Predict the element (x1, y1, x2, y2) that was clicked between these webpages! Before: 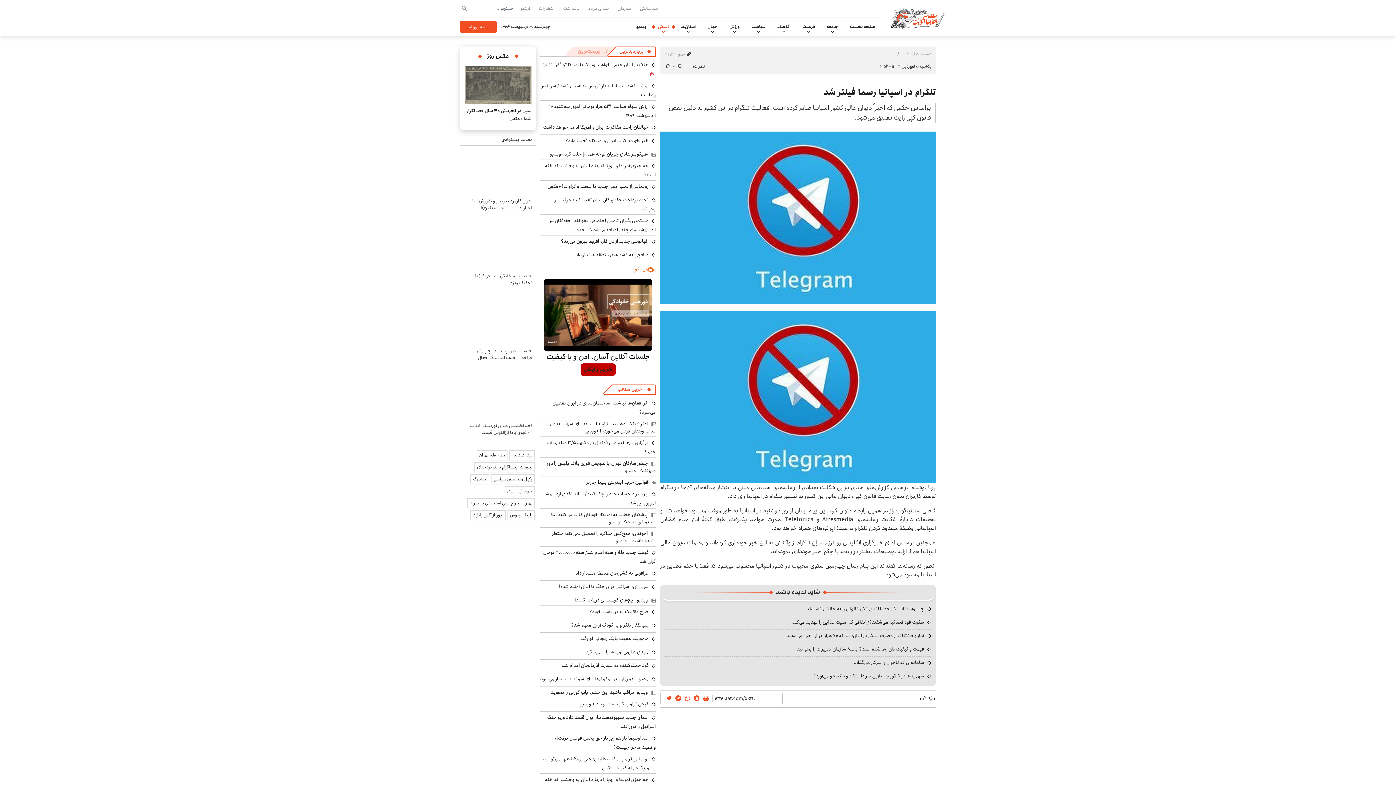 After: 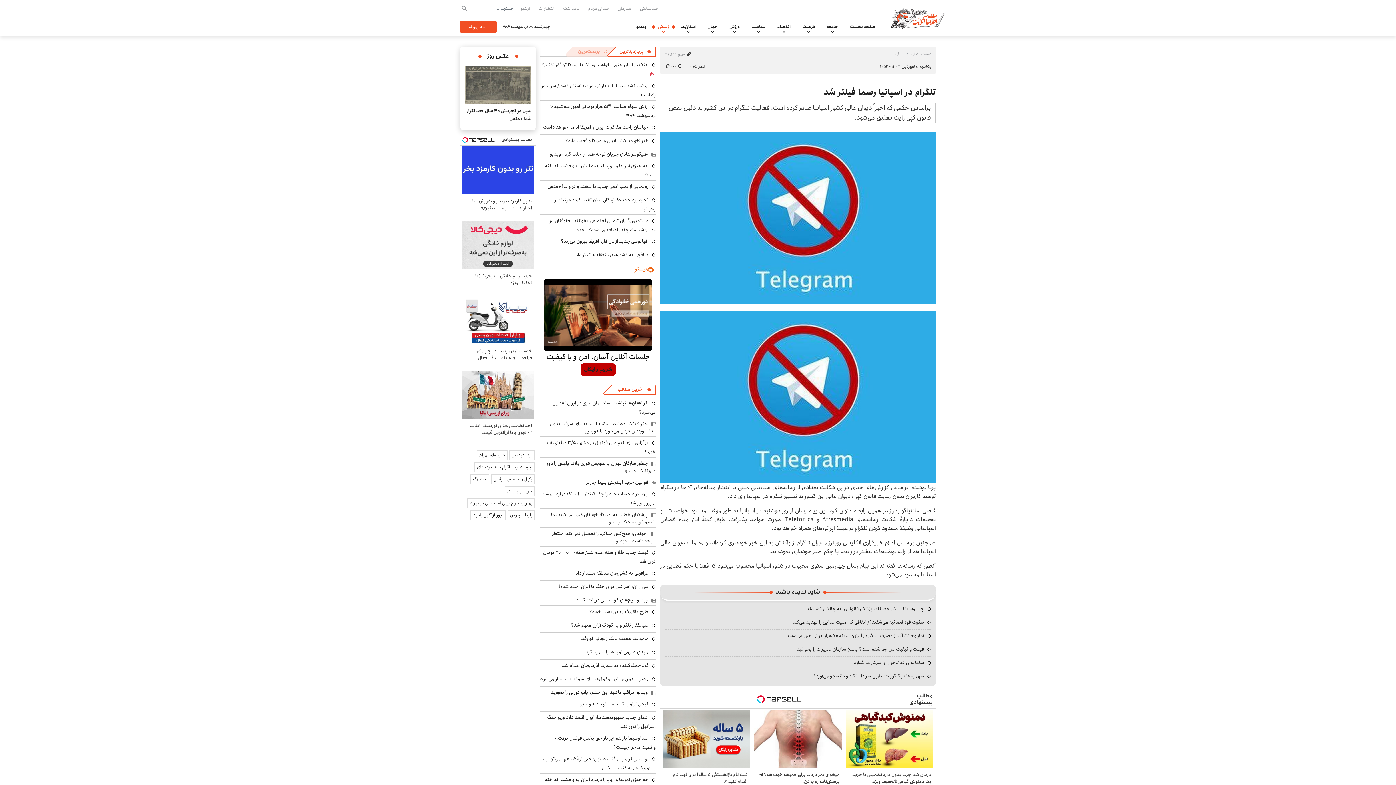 Action: label: ویدیو| مراقب باشید این حشره پاپ کورنی را نخورید bbox: (550, 688, 656, 697)